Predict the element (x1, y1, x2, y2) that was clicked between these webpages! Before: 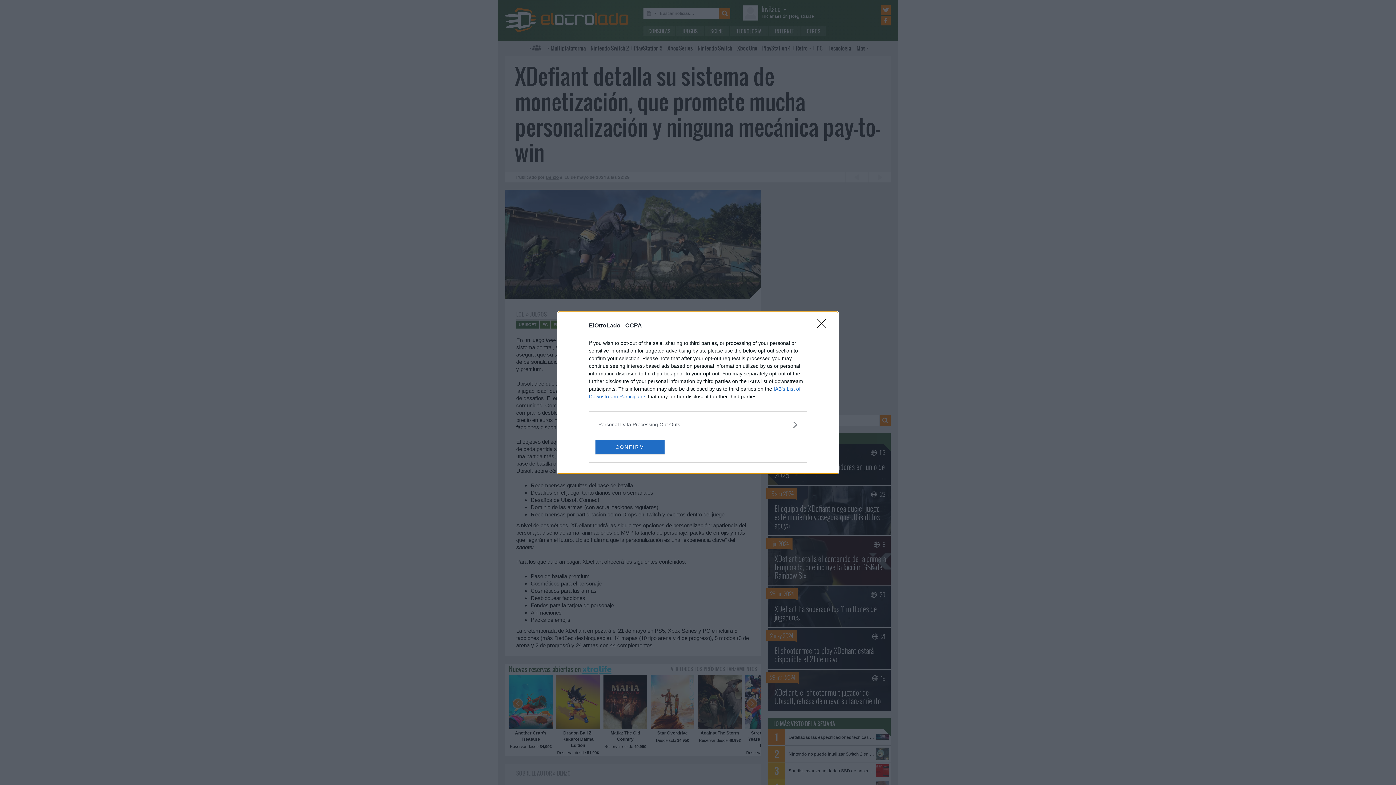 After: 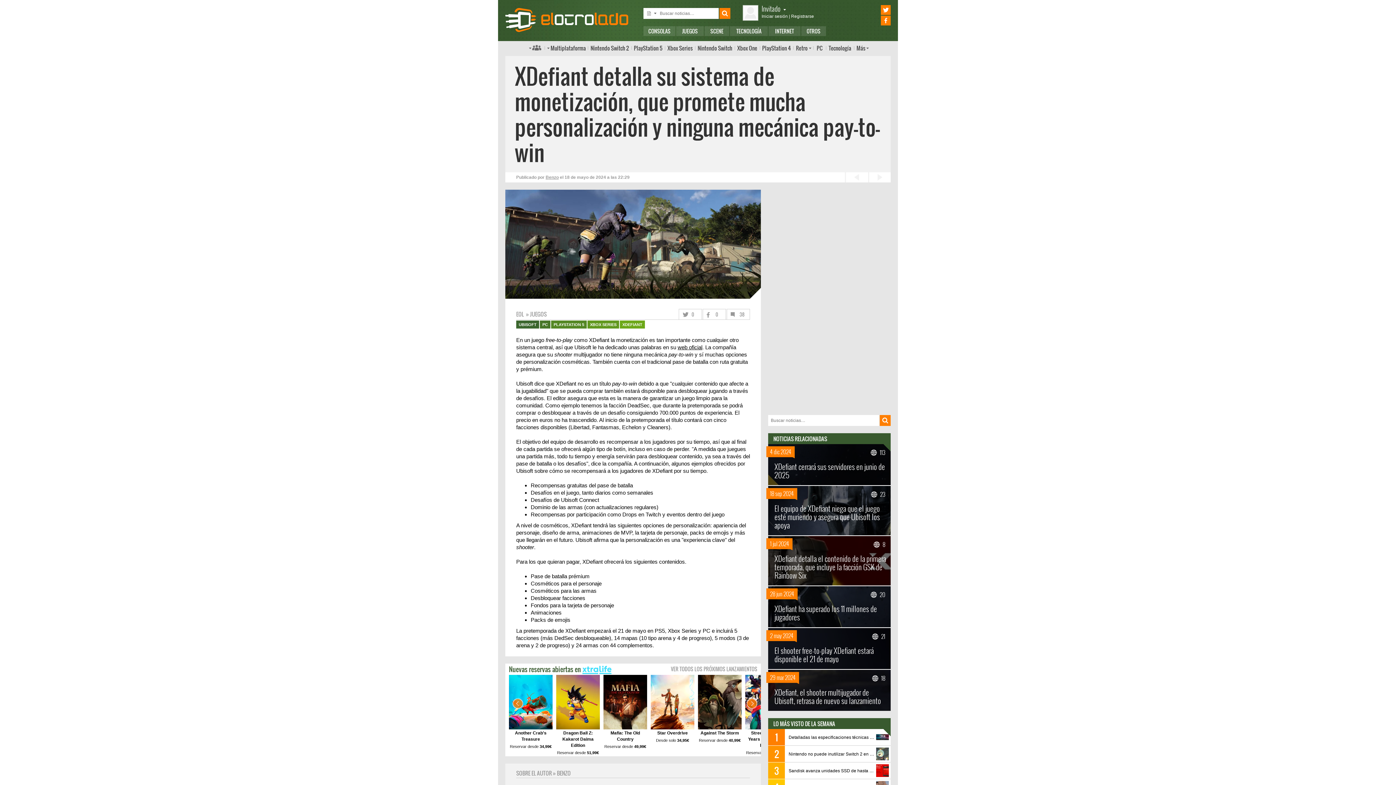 Action: bbox: (817, 319, 830, 332) label: Close